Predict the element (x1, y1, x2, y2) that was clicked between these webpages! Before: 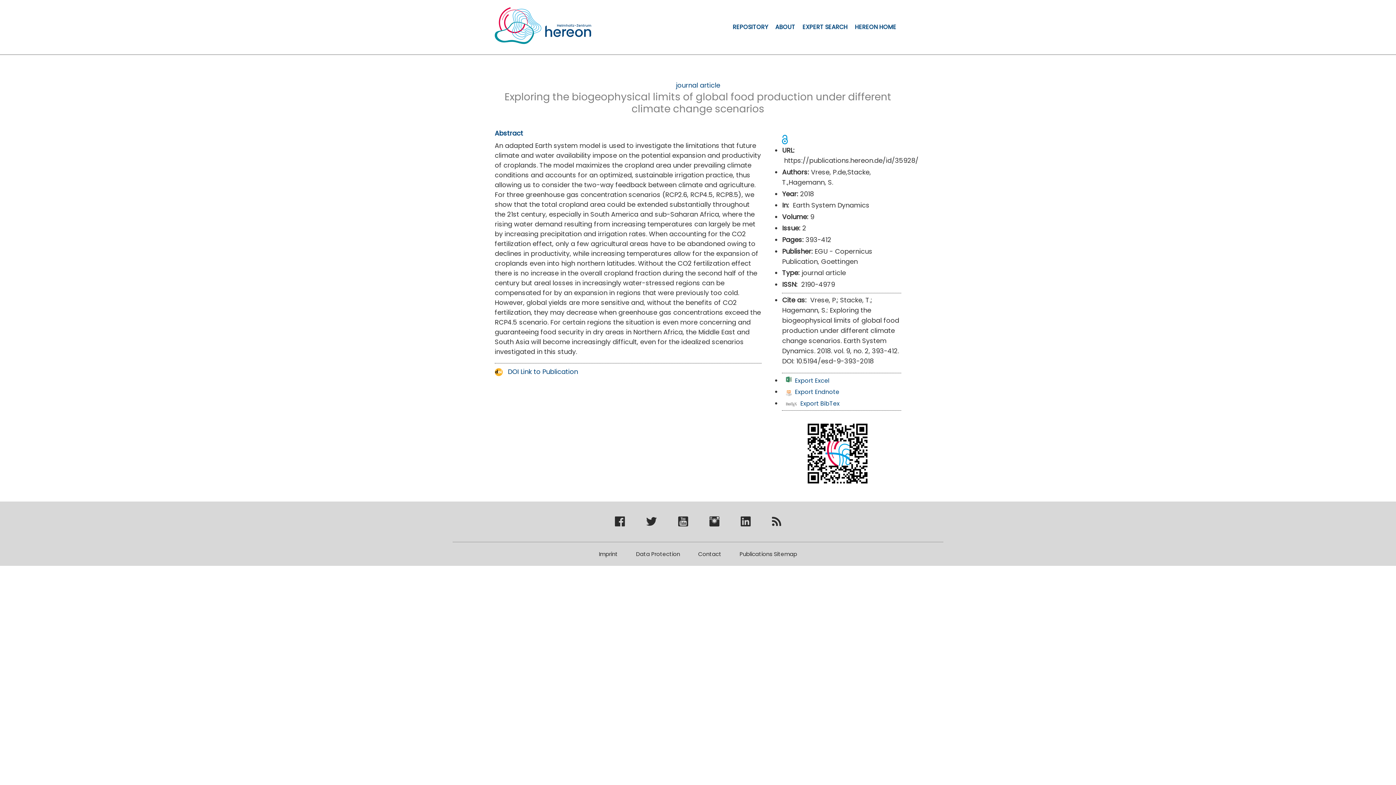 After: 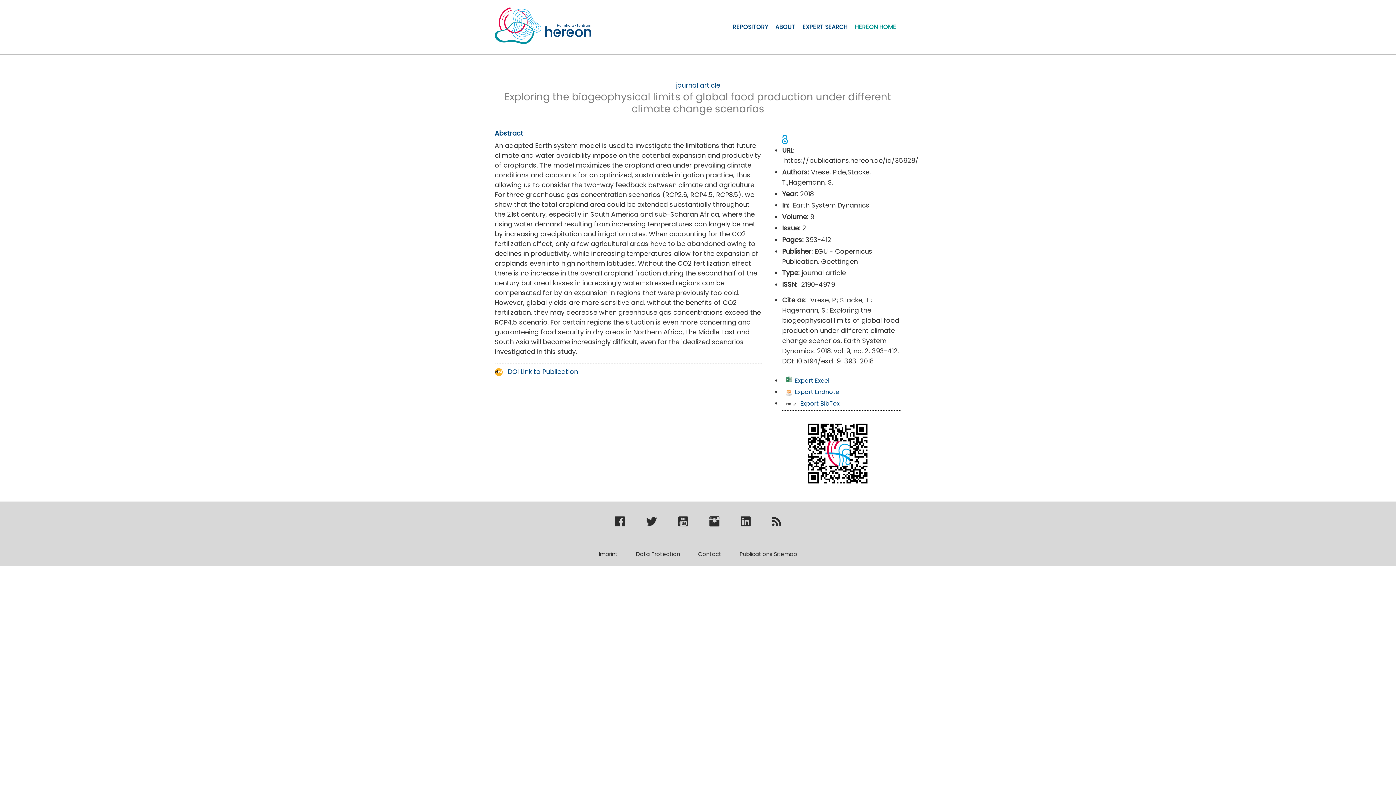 Action: bbox: (855, 22, 896, 31) label: HEREON HOME